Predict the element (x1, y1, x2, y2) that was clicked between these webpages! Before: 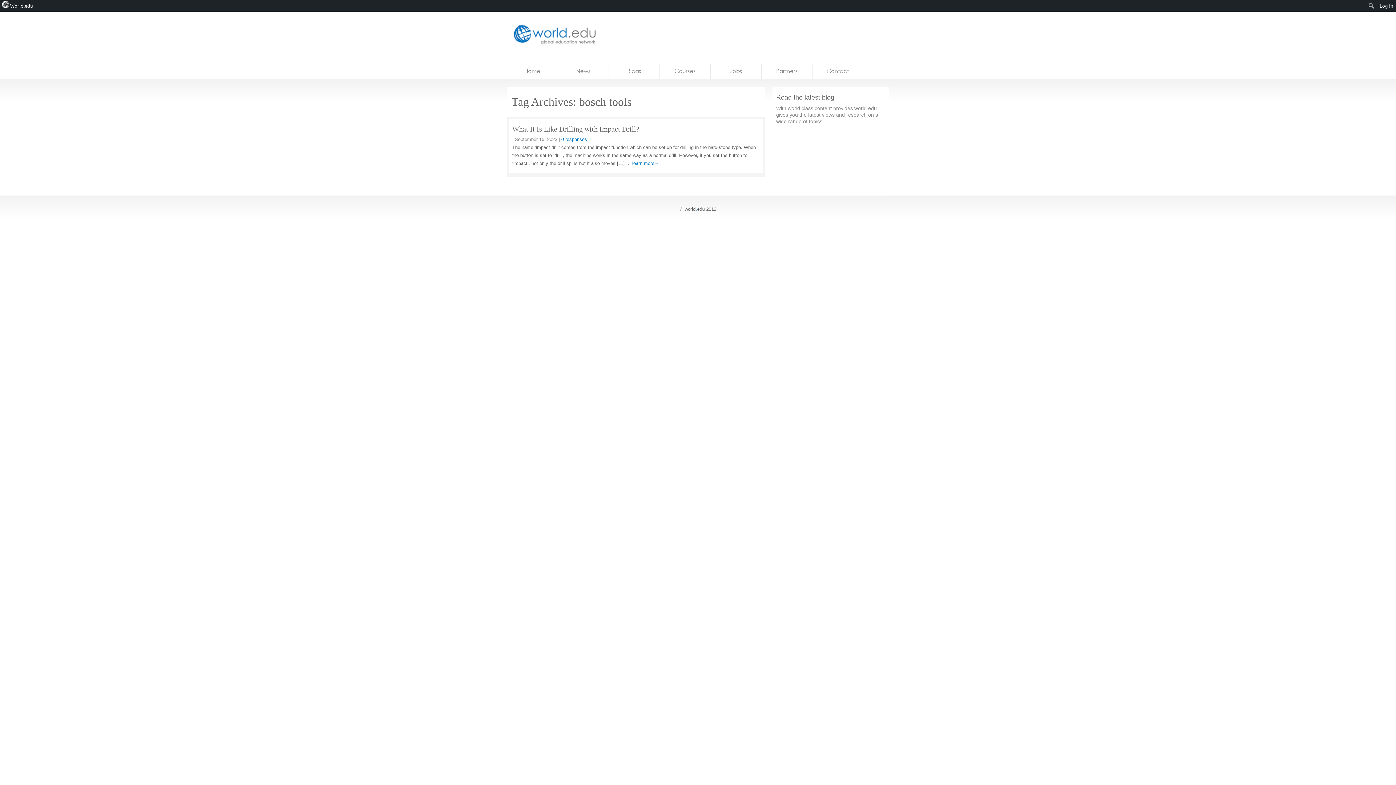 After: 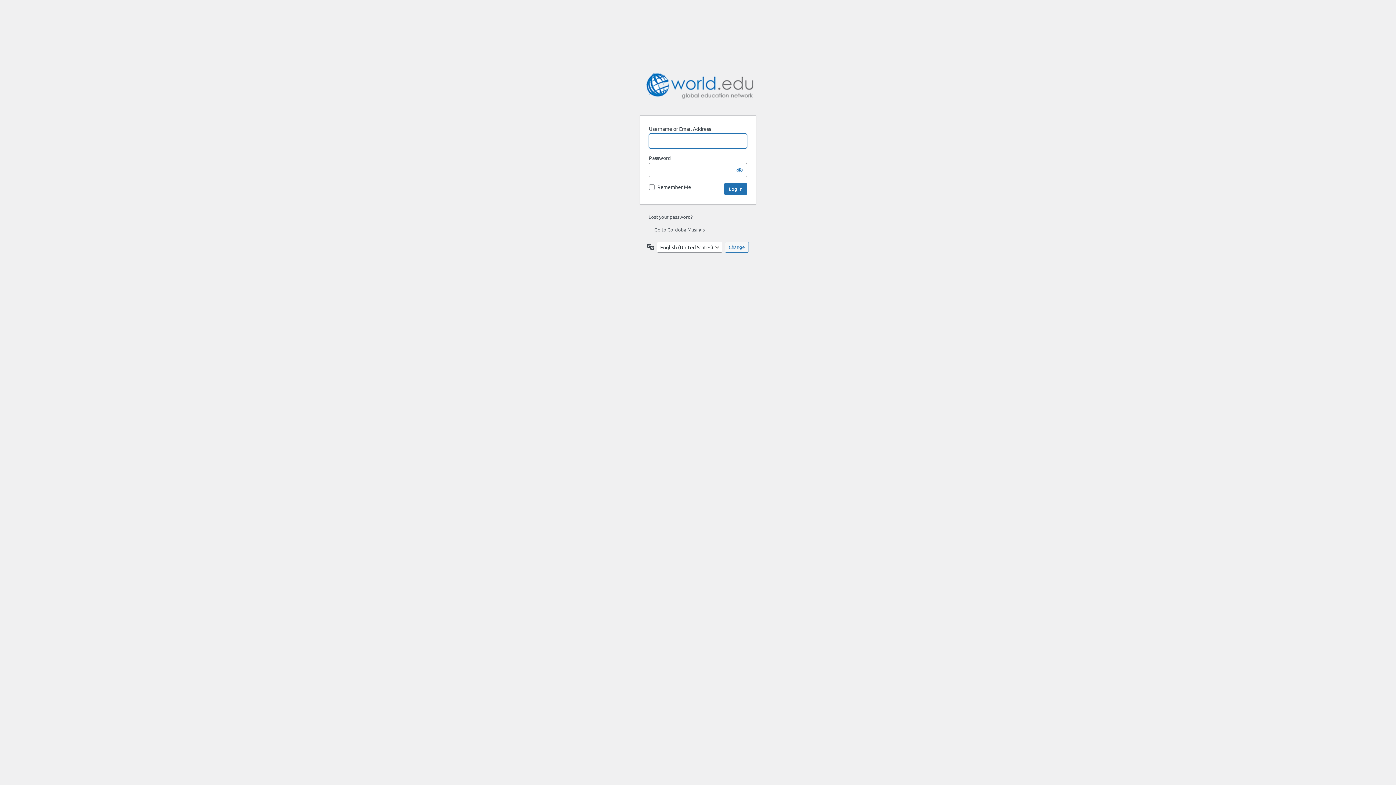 Action: bbox: (1377, 0, 1396, 11) label: Log In